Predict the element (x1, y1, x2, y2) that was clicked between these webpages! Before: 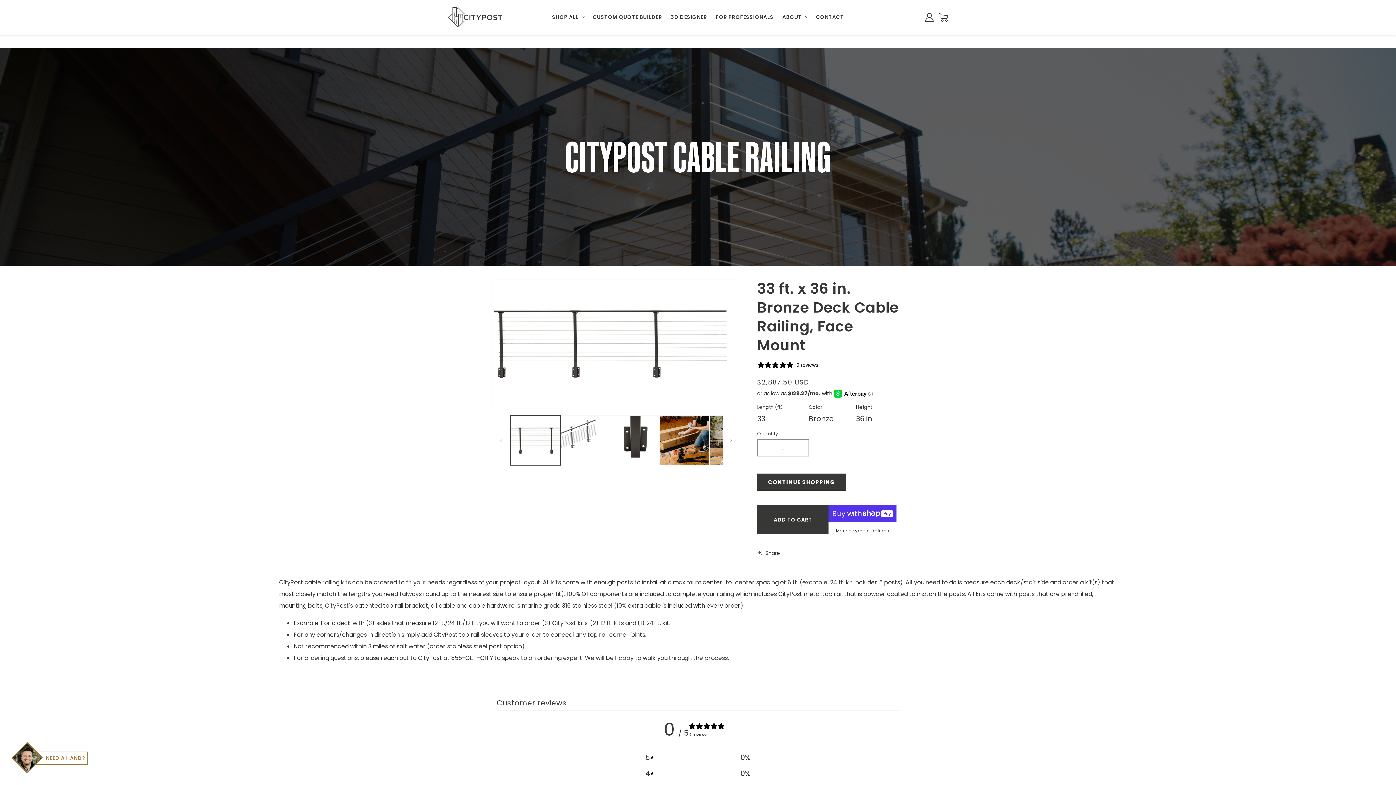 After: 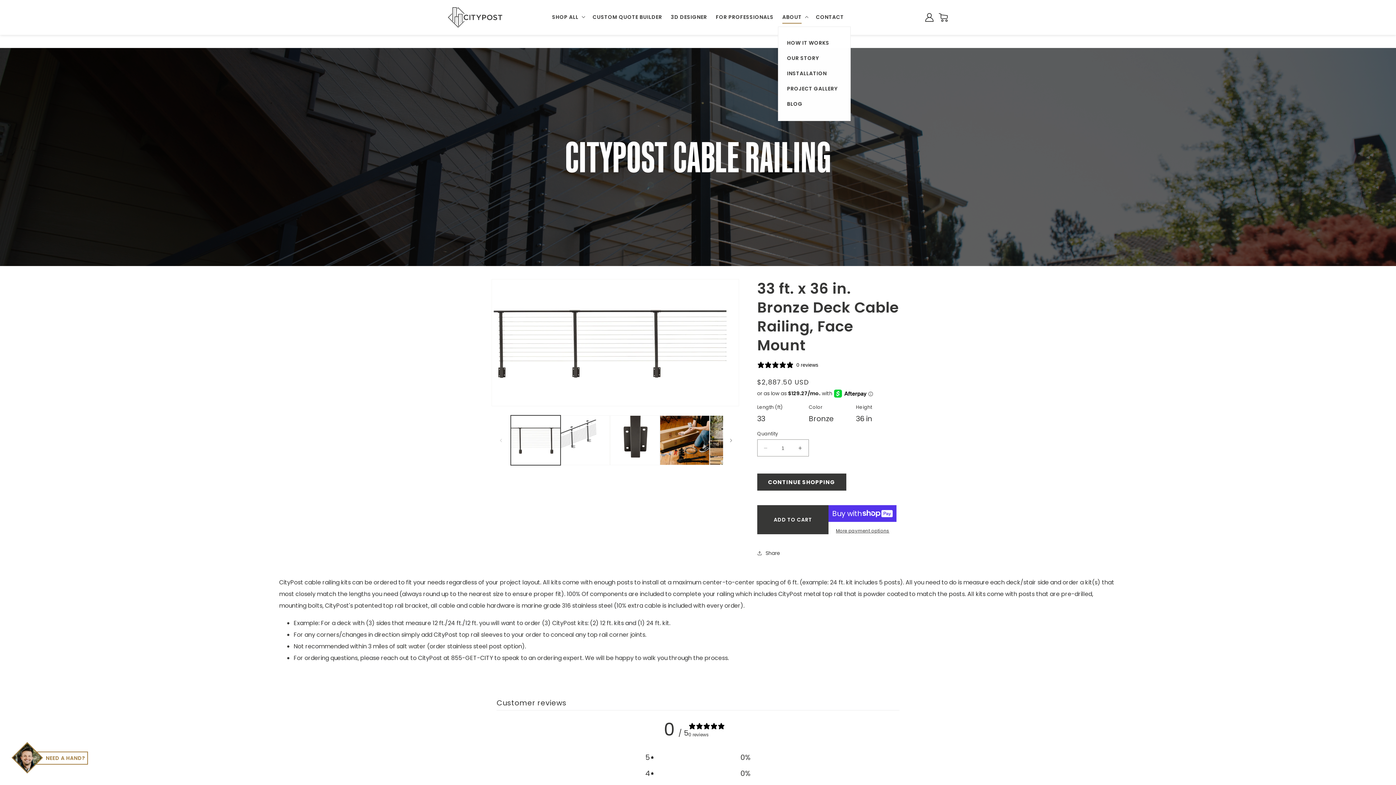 Action: bbox: (778, 8, 811, 26) label: ABOUT